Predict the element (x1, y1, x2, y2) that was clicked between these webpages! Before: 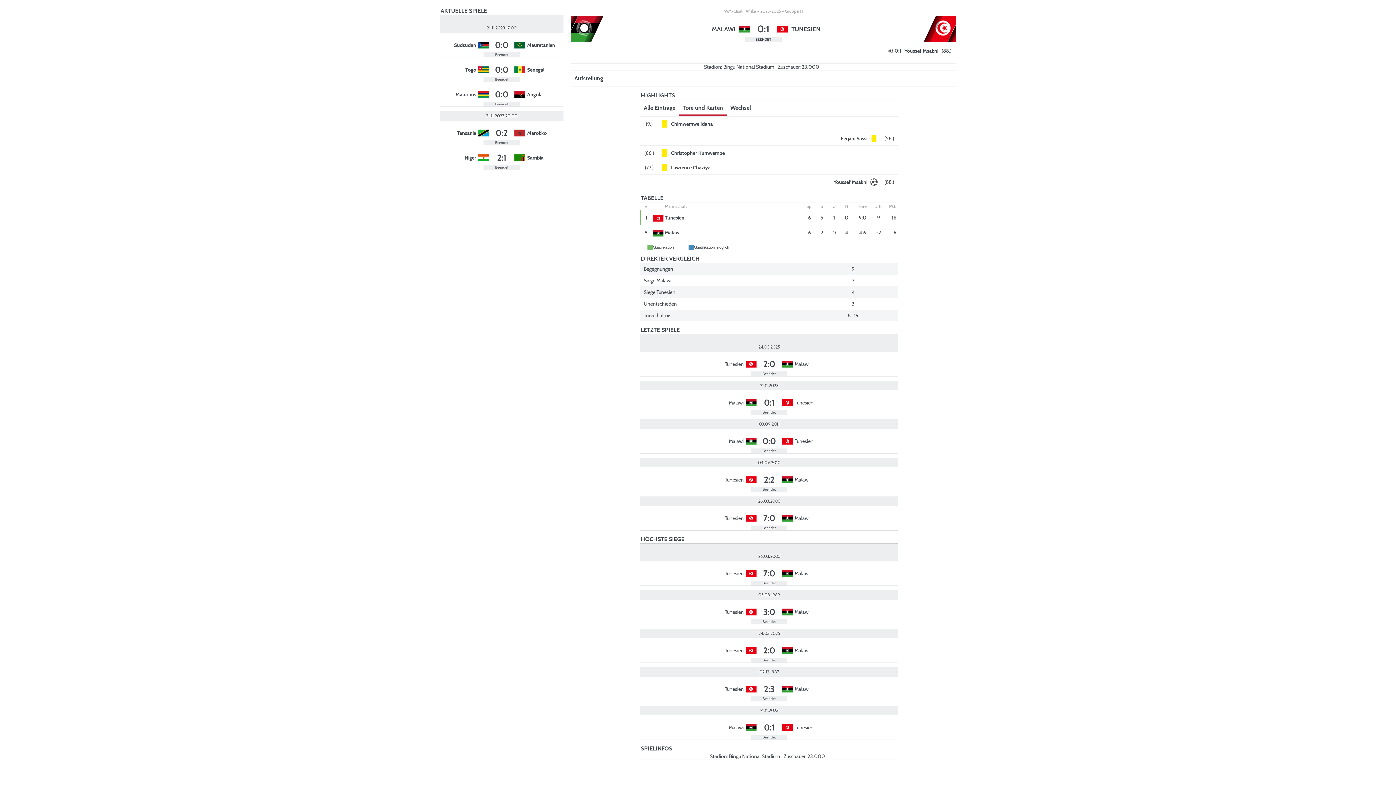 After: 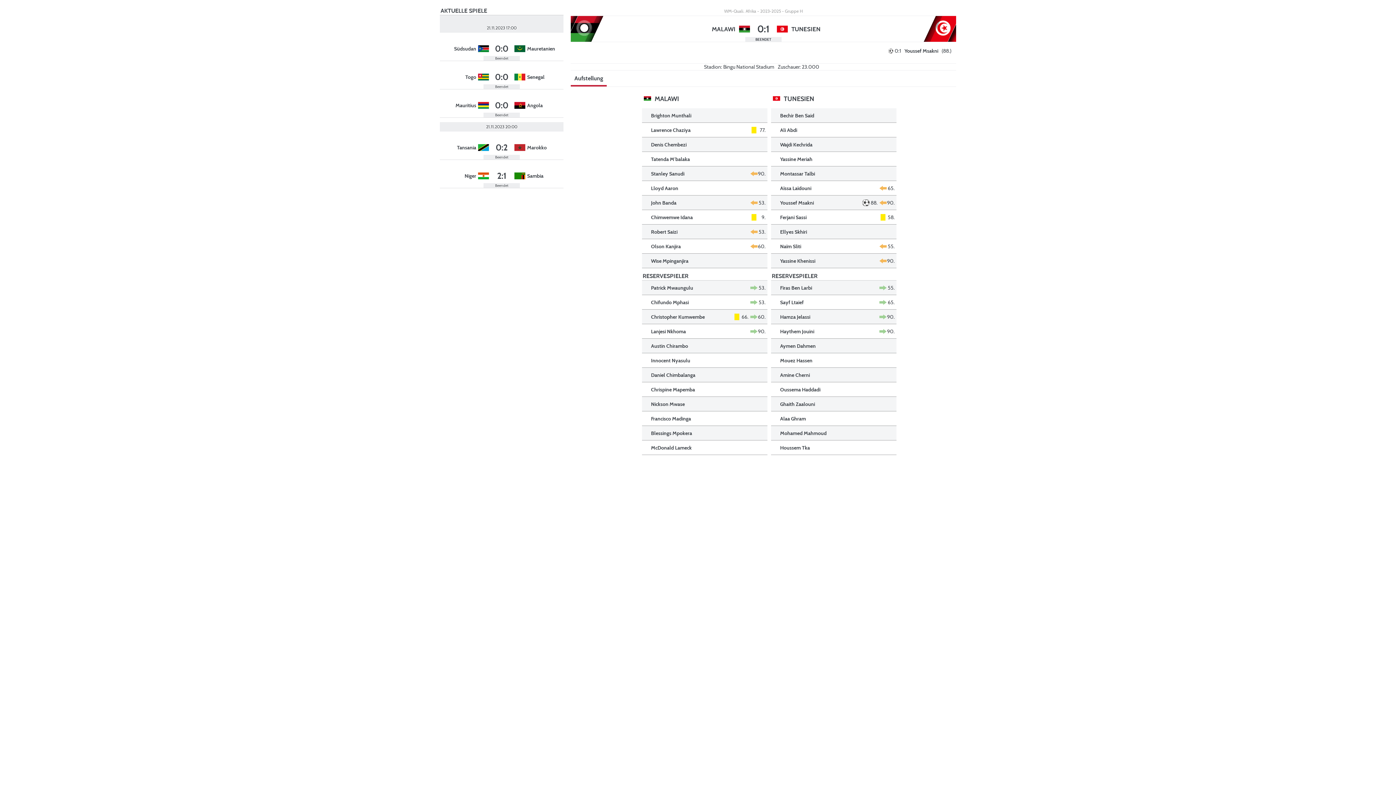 Action: label: Aufstellung bbox: (570, 70, 606, 86)